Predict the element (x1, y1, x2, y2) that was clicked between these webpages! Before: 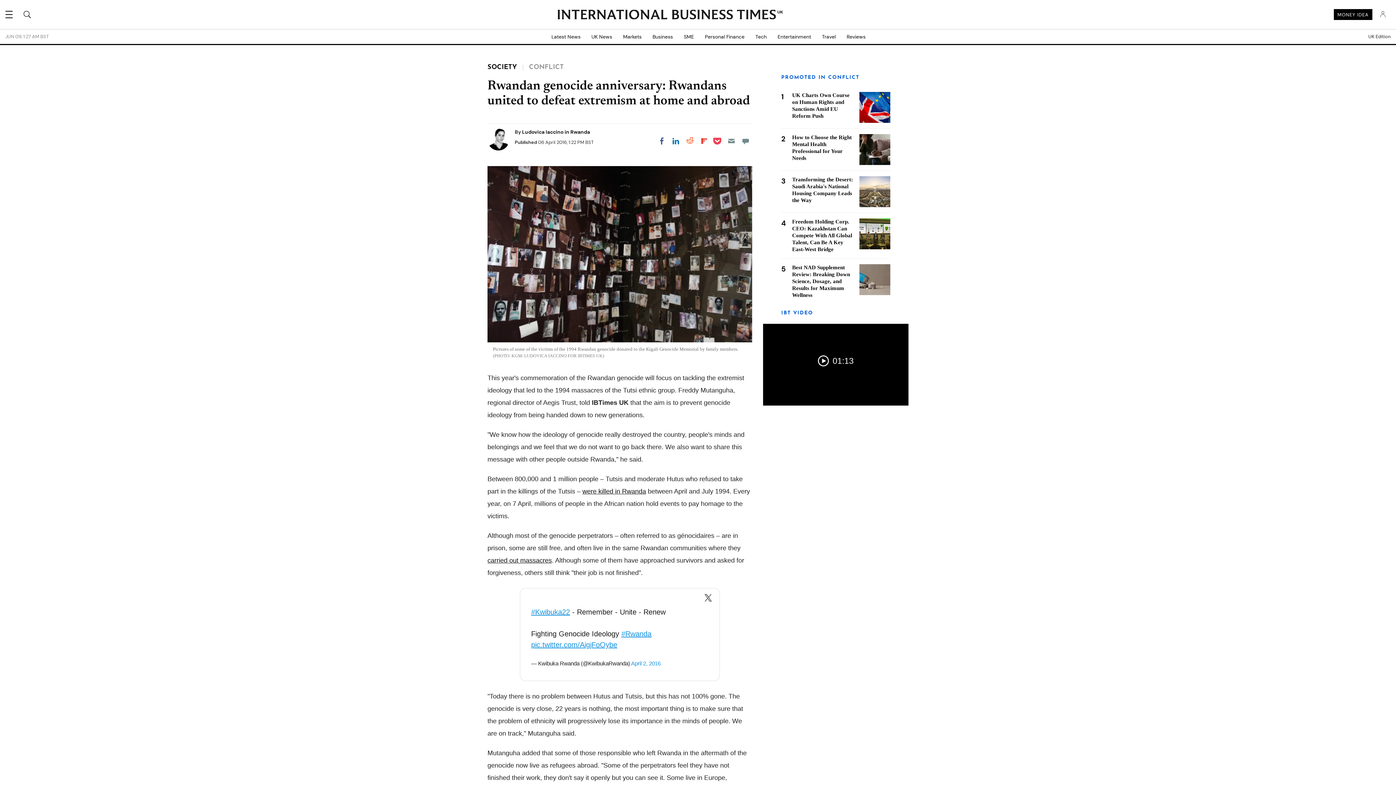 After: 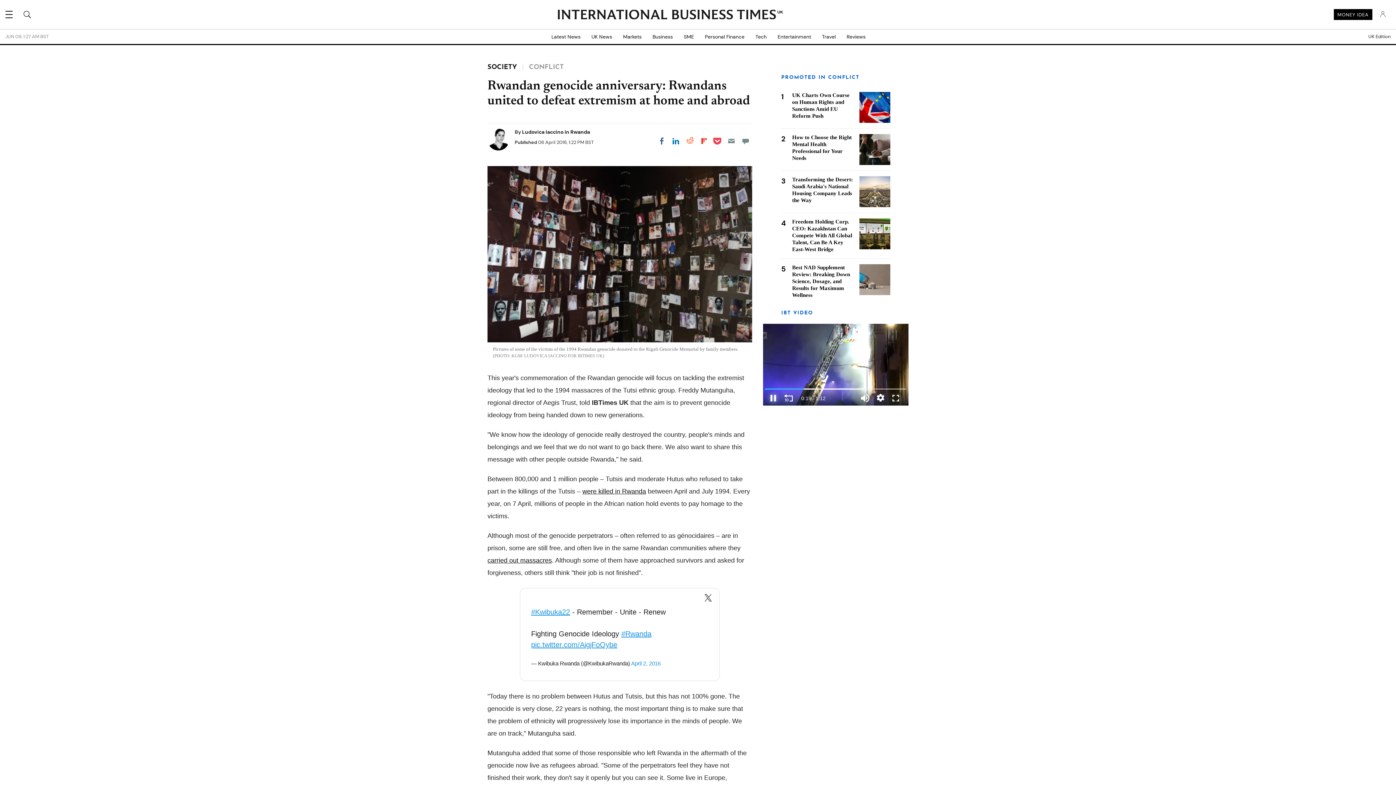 Action: label: 01:13 bbox: (811, 349, 860, 372)